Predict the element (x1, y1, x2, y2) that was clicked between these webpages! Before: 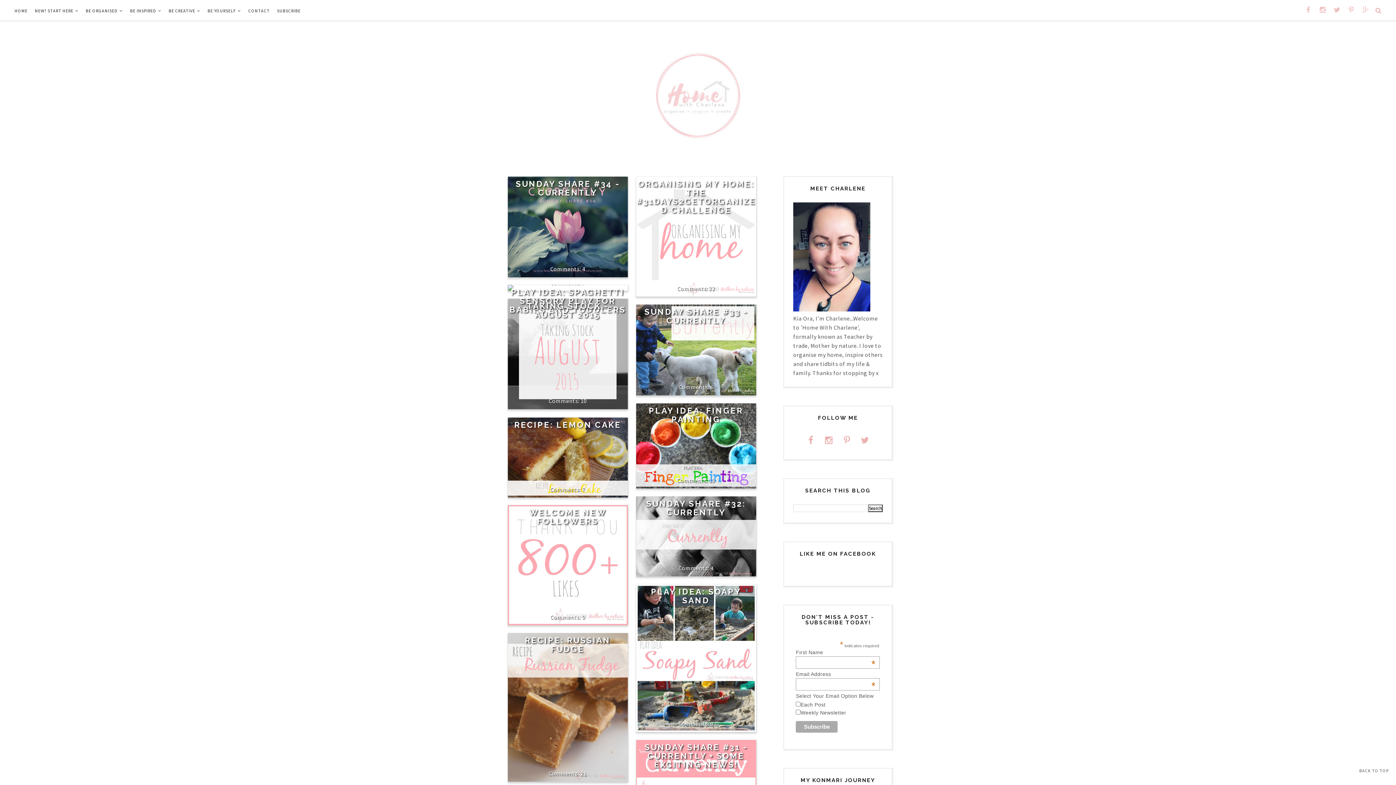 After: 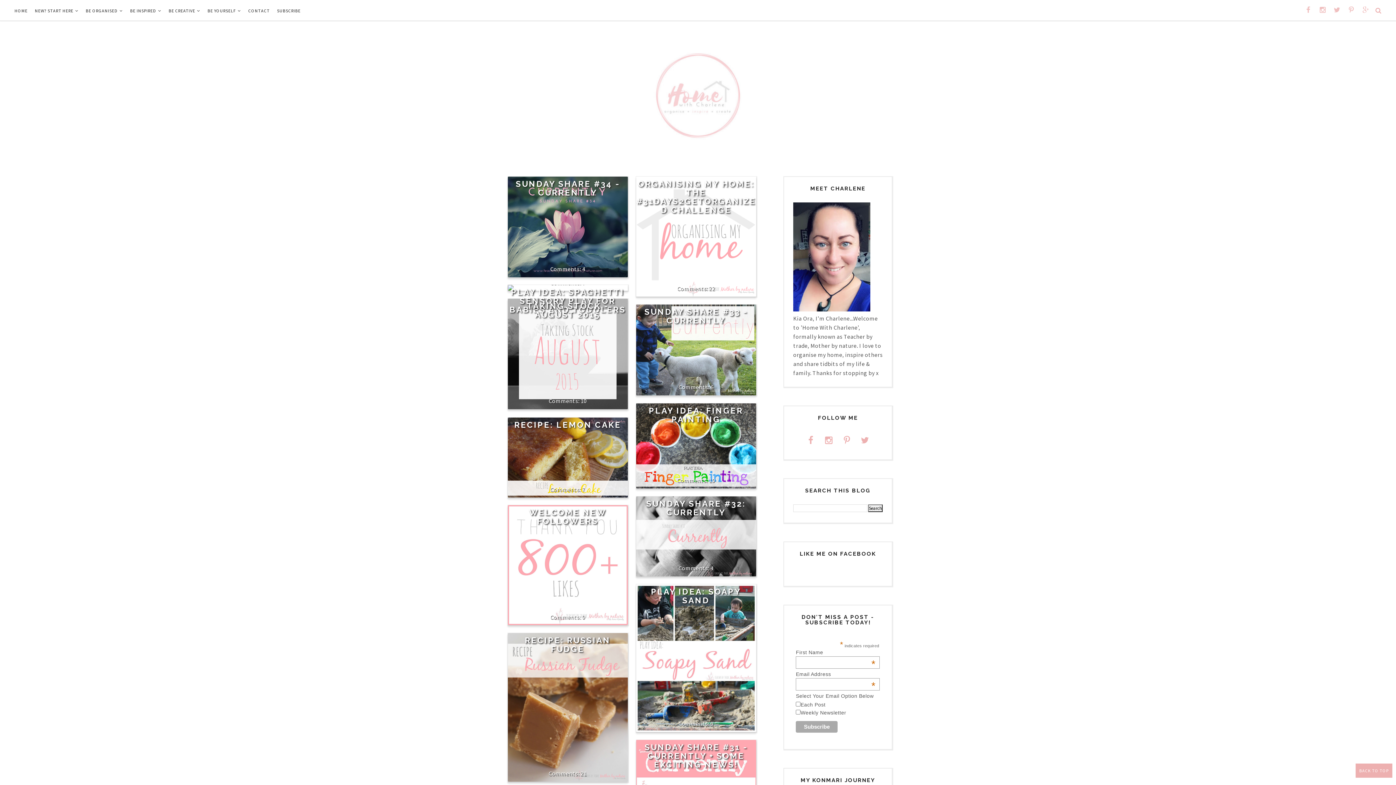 Action: bbox: (1356, 764, 1392, 778) label: BACK TO TOP